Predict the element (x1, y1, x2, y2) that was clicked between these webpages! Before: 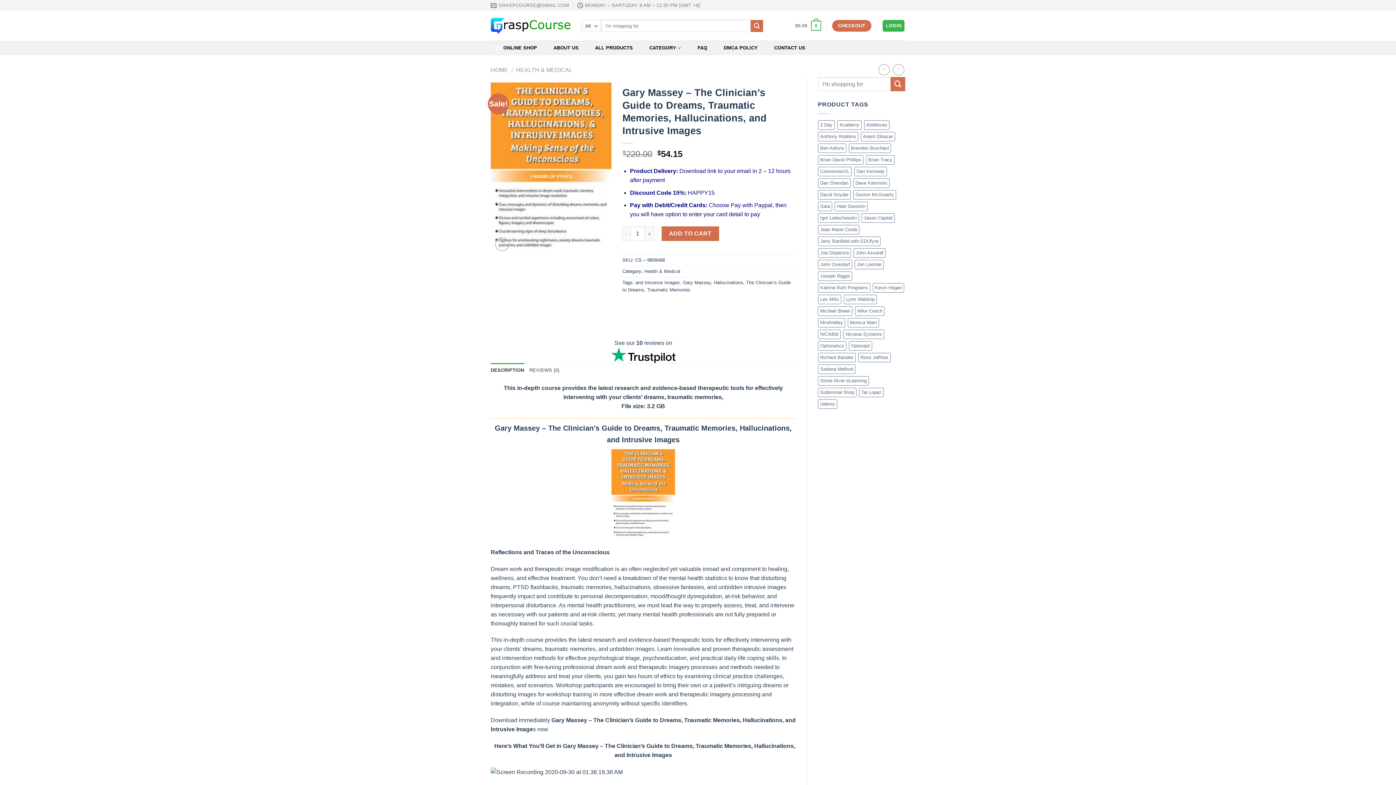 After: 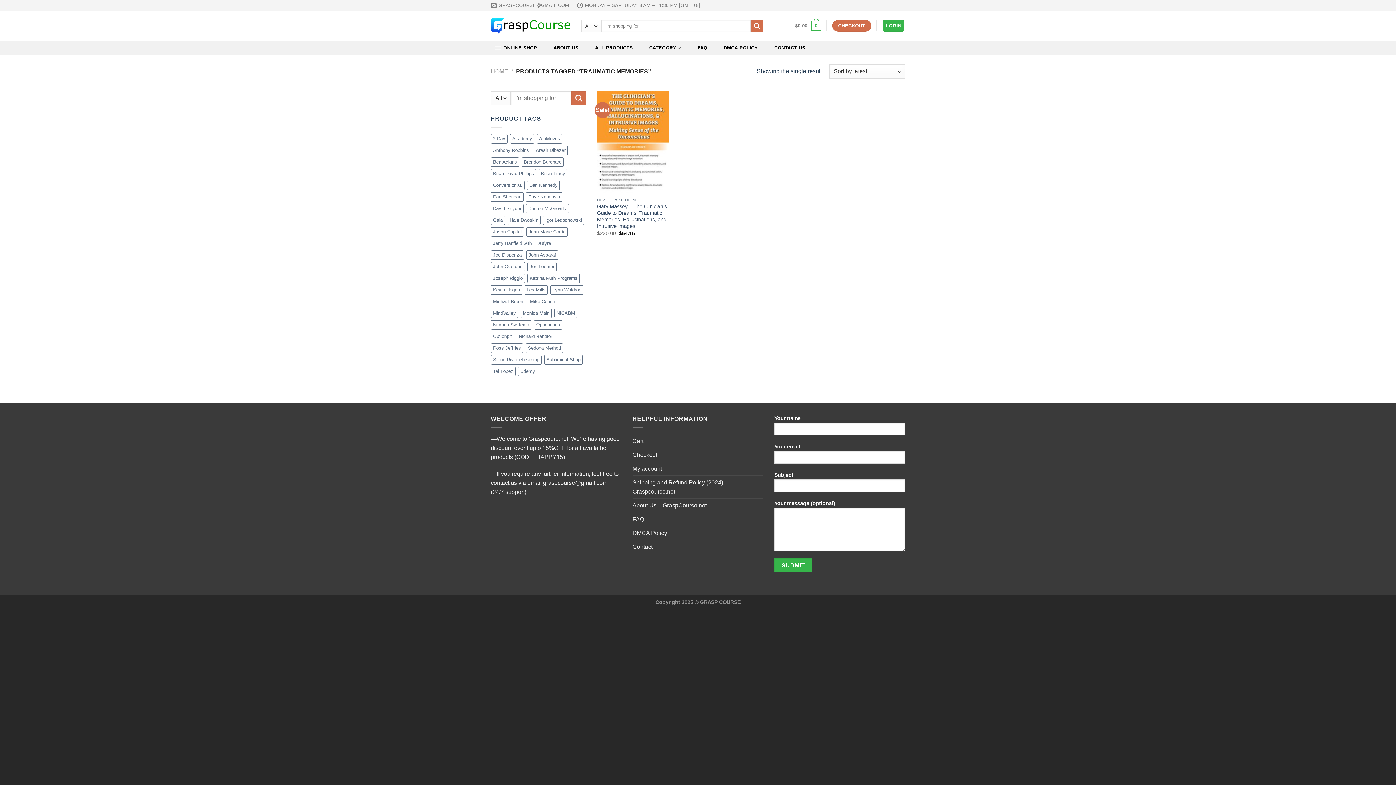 Action: bbox: (647, 287, 690, 292) label: Traumatic Memories